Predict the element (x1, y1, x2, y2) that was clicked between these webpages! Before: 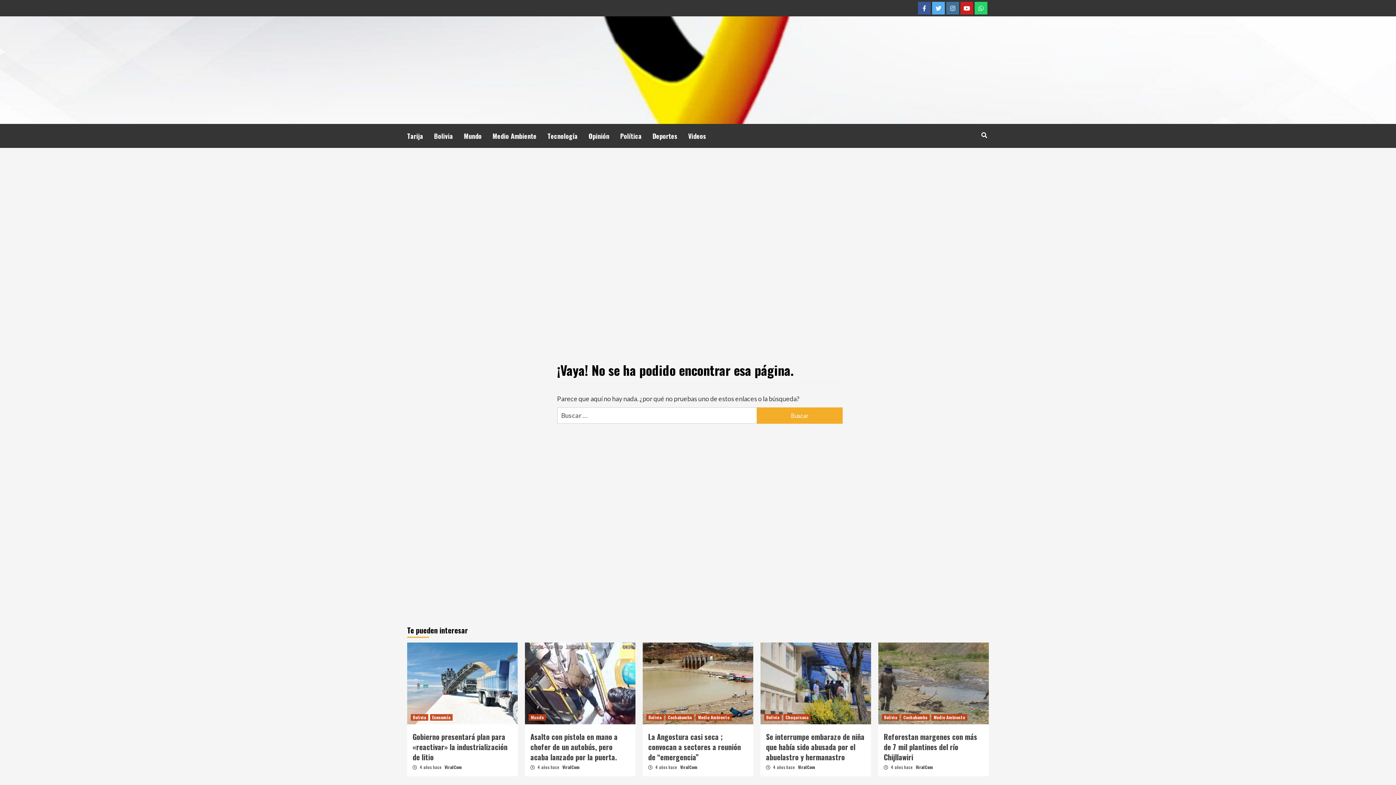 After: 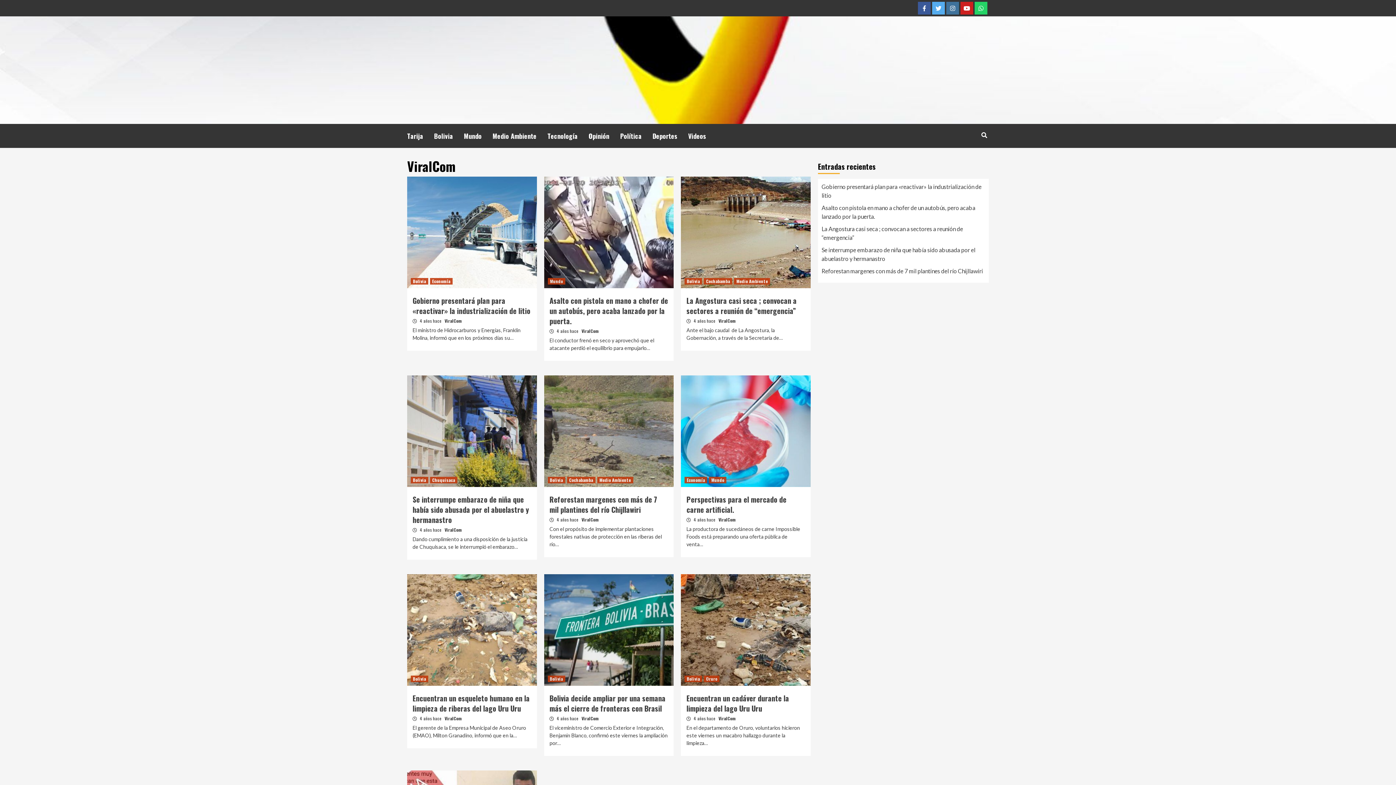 Action: label: ViralCom bbox: (916, 764, 933, 770)